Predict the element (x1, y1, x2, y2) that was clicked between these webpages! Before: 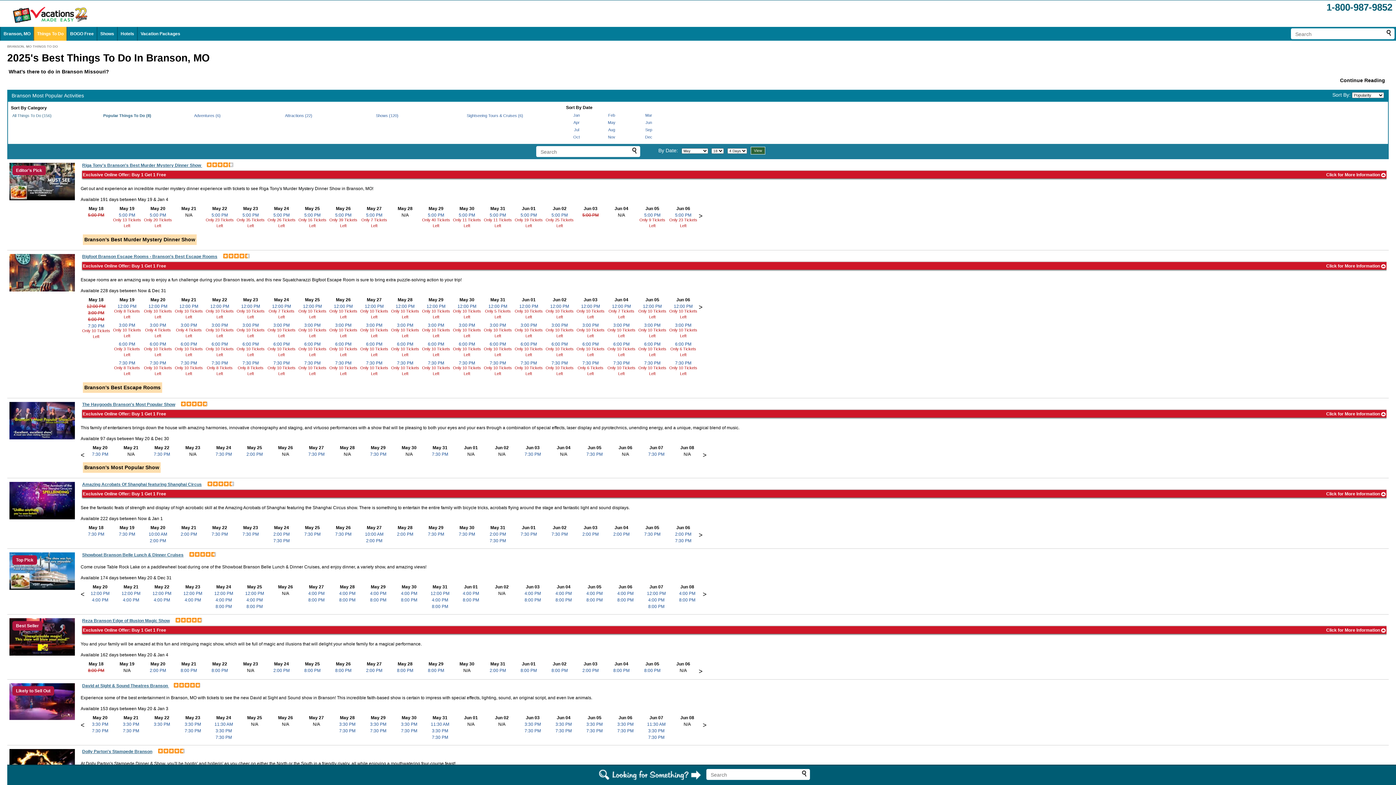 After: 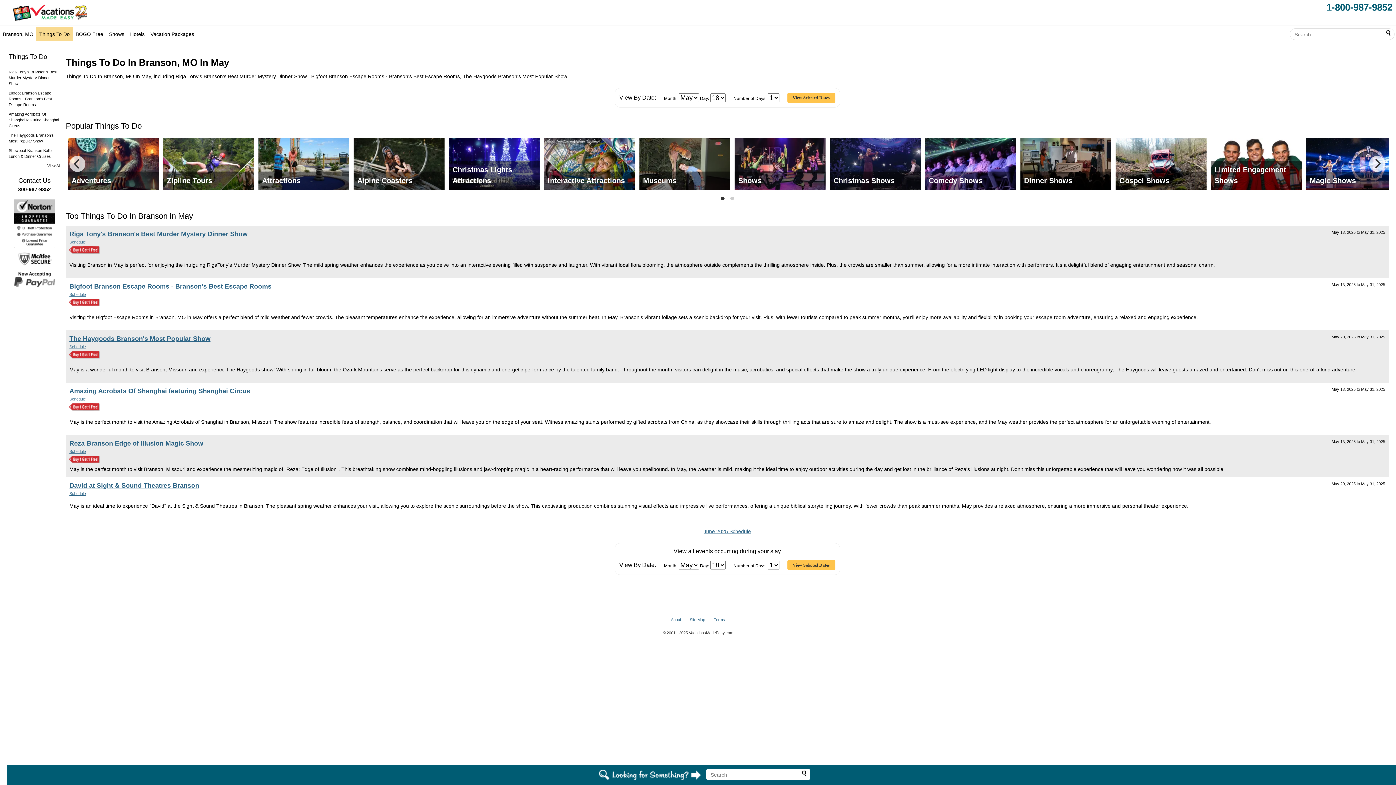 Action: label: May bbox: (608, 120, 615, 124)